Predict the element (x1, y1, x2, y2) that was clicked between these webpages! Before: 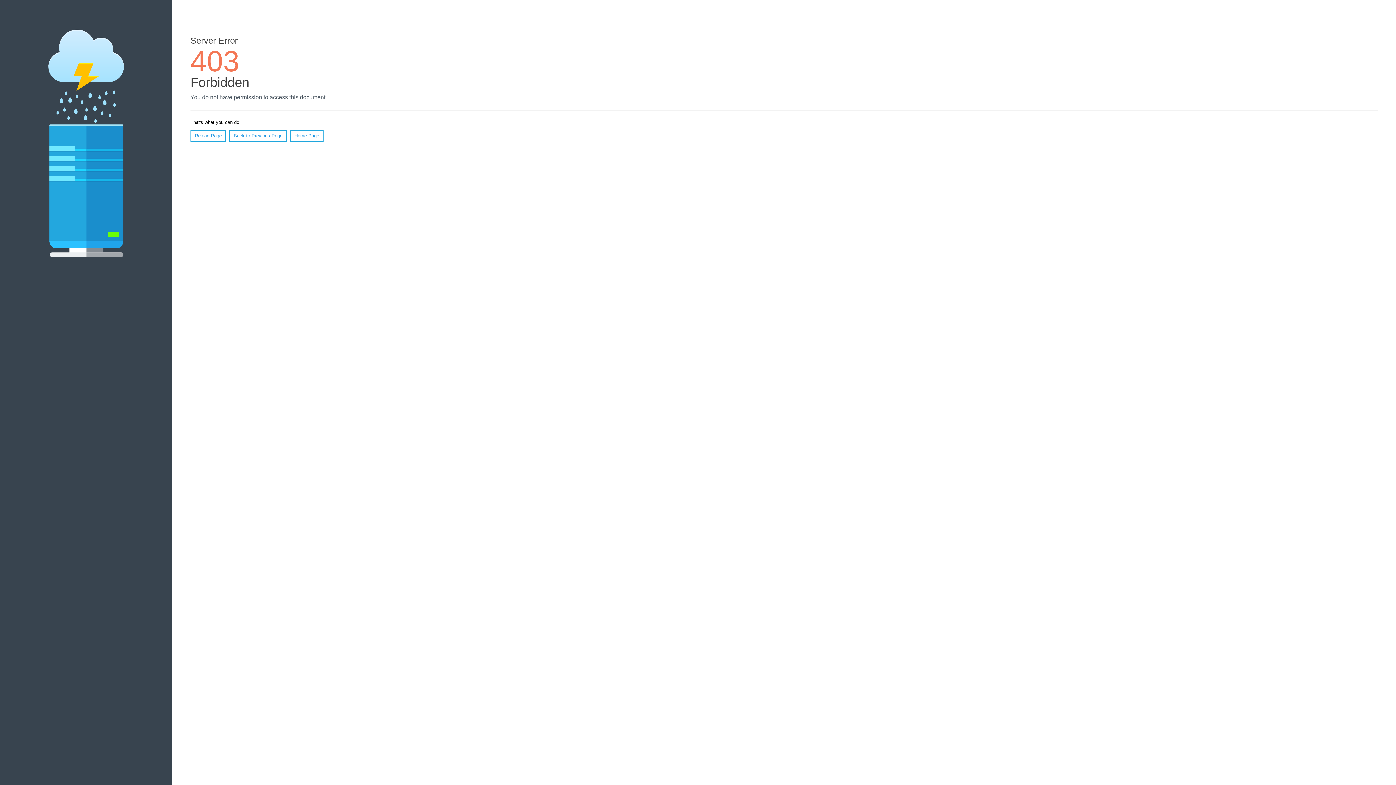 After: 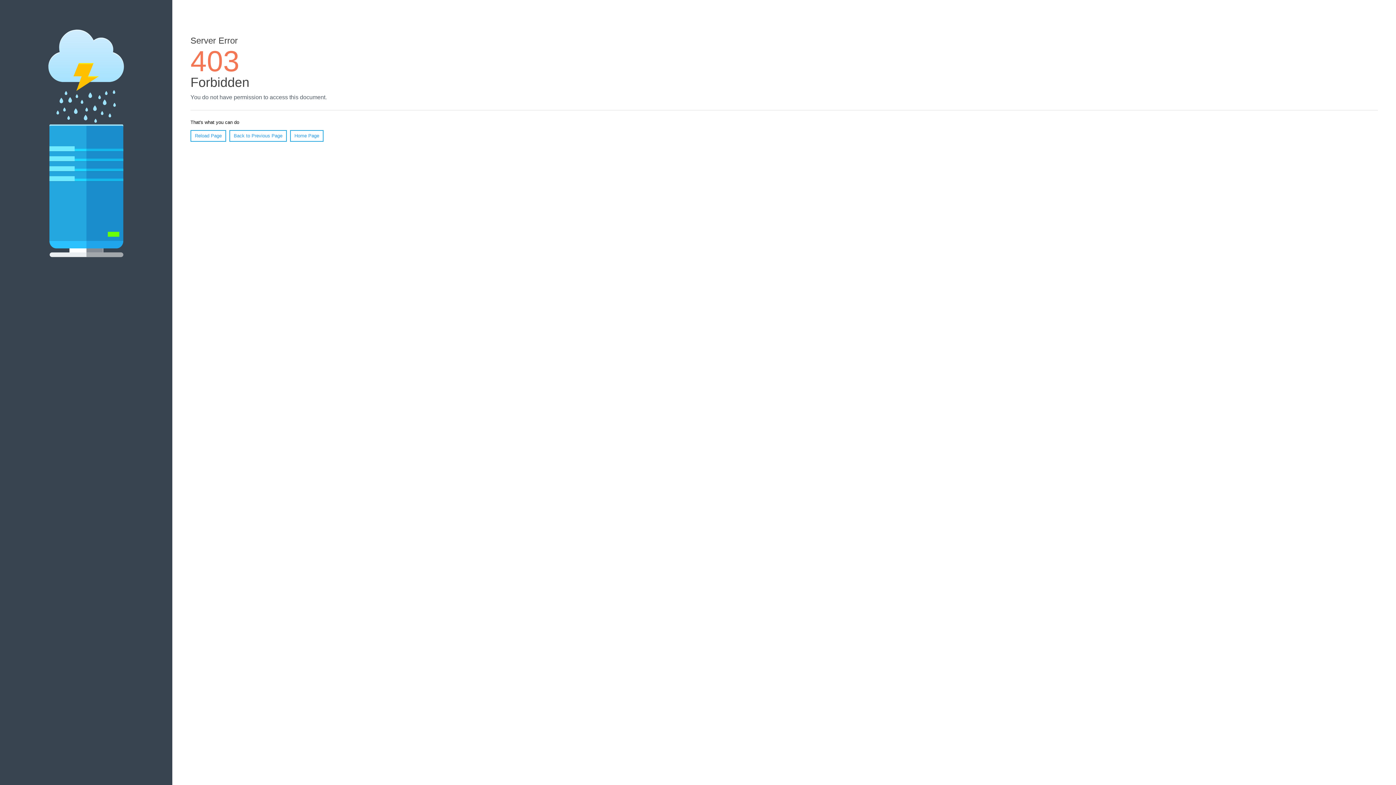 Action: bbox: (290, 130, 323, 141) label: Home Page